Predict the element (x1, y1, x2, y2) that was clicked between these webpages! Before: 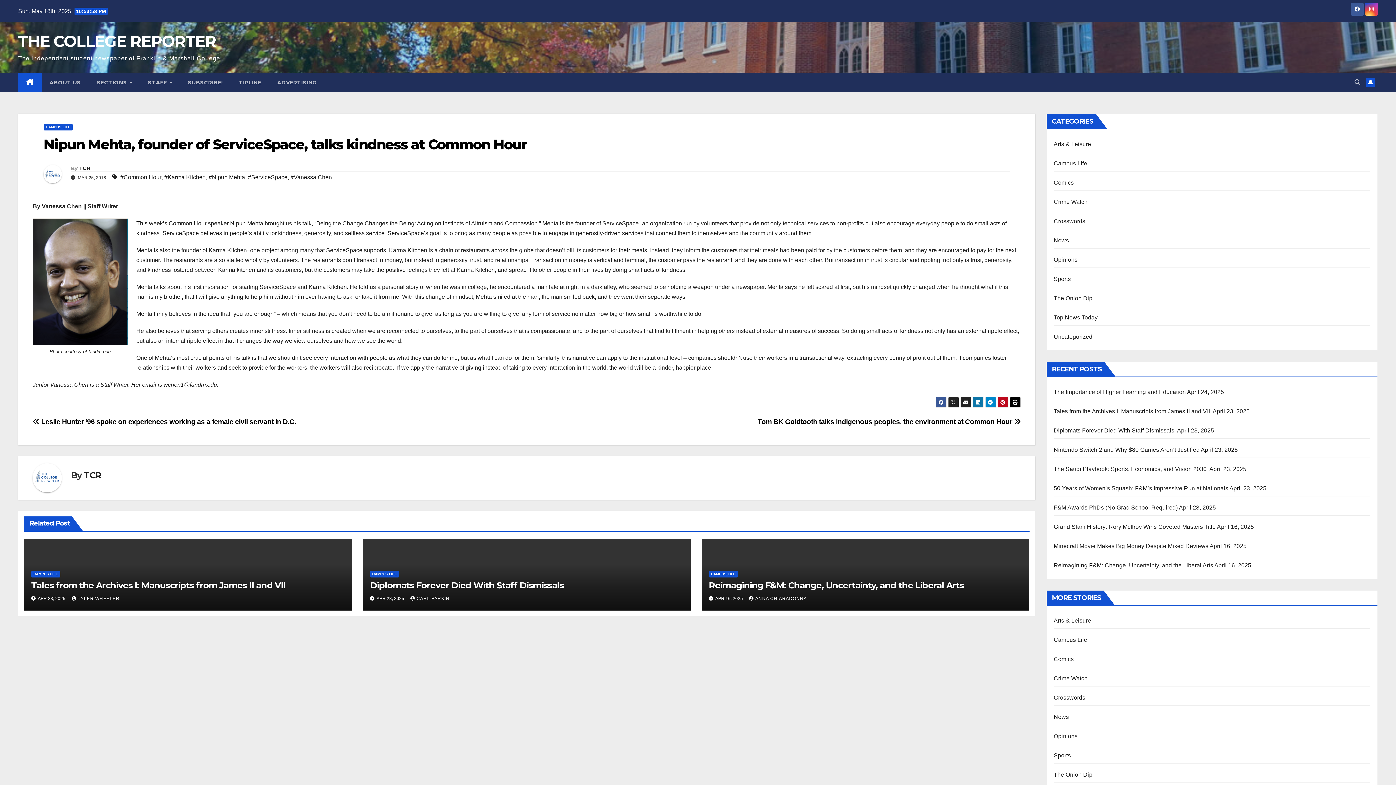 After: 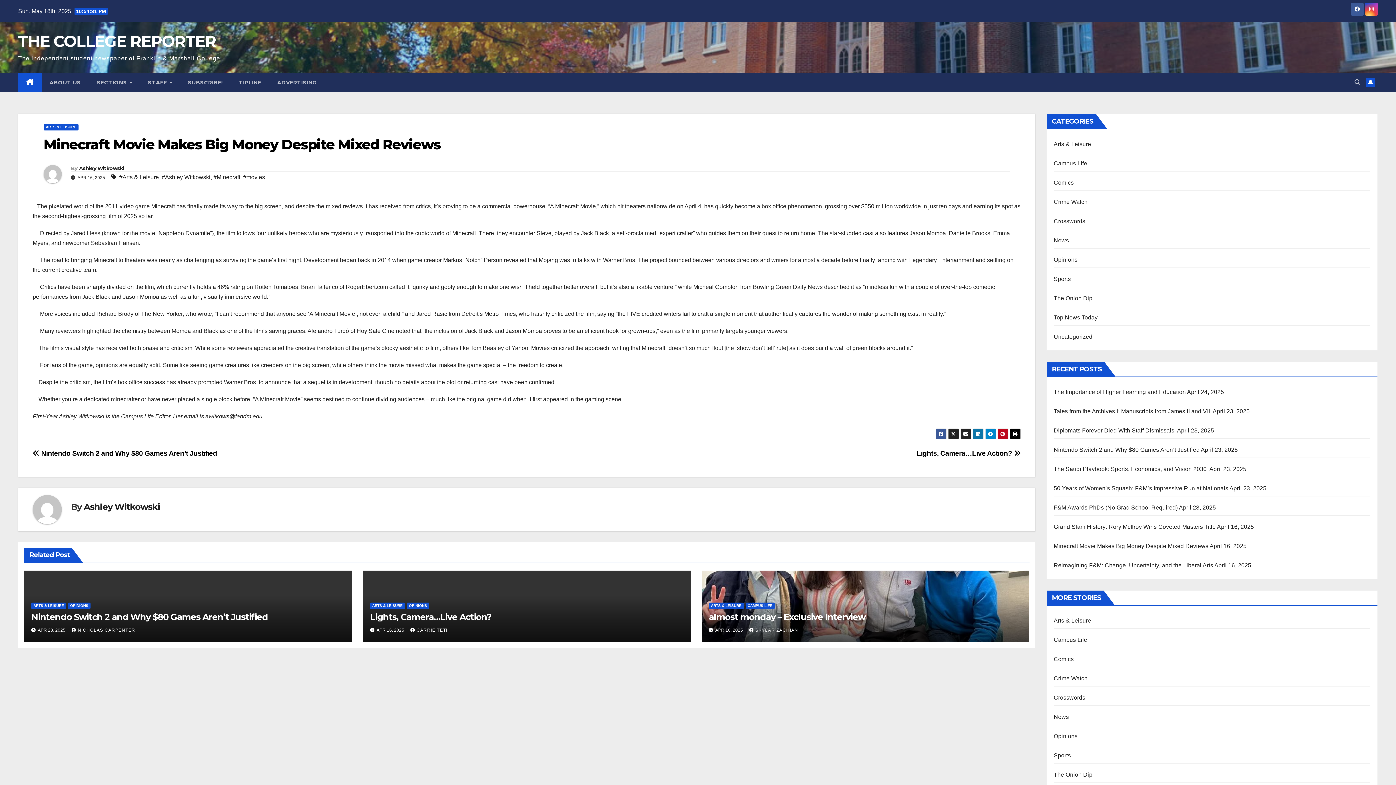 Action: bbox: (1054, 543, 1208, 549) label: Minecraft Movie Makes Big Money Despite Mixed Reviews